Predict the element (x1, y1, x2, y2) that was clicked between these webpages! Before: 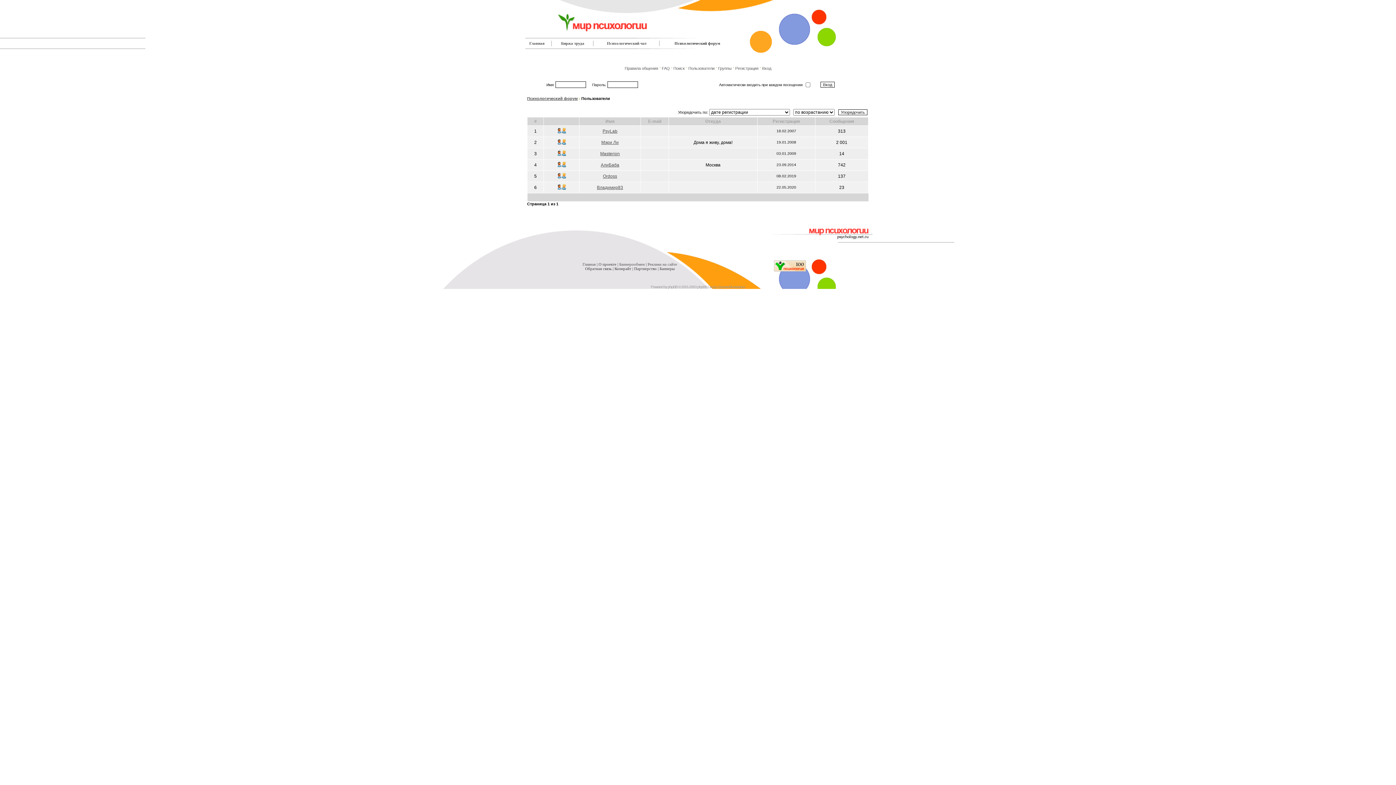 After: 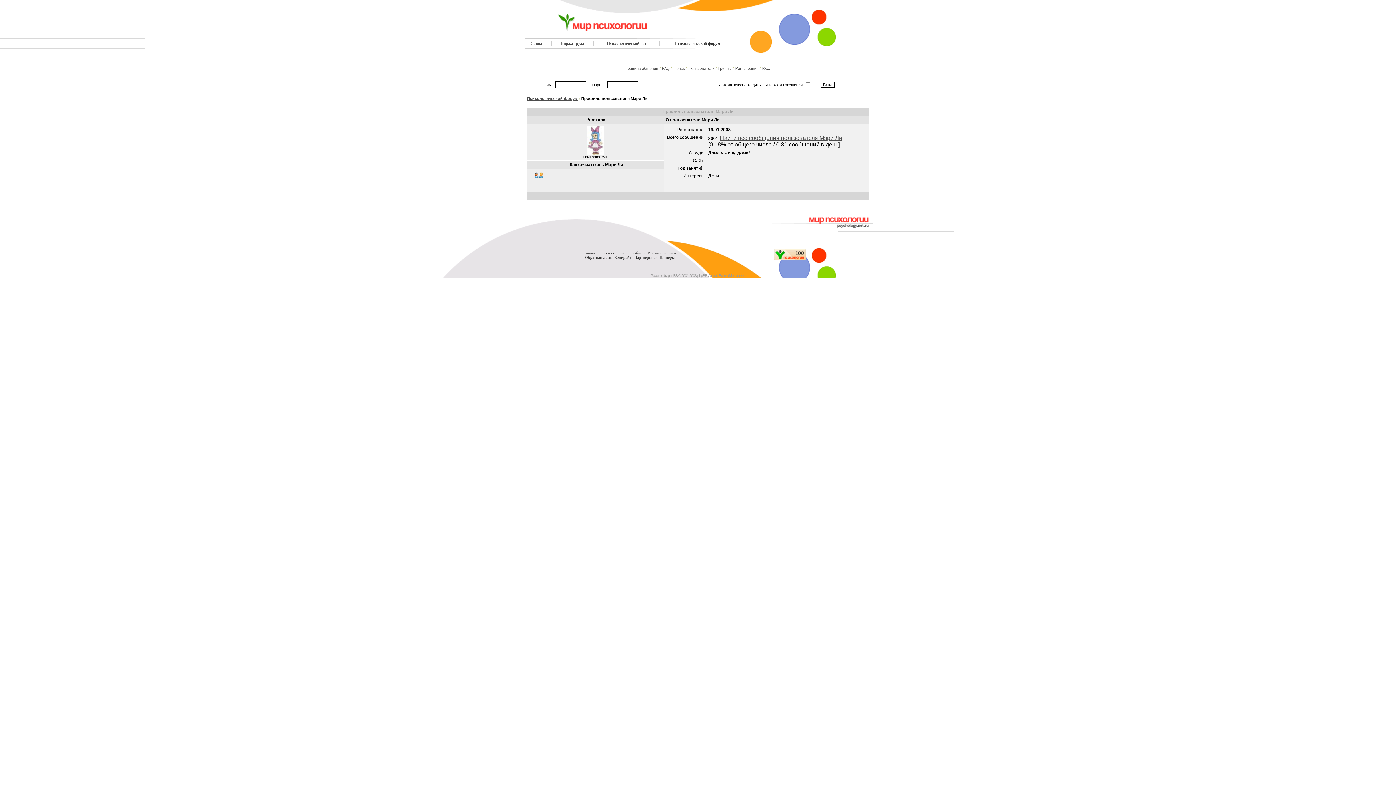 Action: bbox: (601, 140, 618, 145) label: Мэри Ли